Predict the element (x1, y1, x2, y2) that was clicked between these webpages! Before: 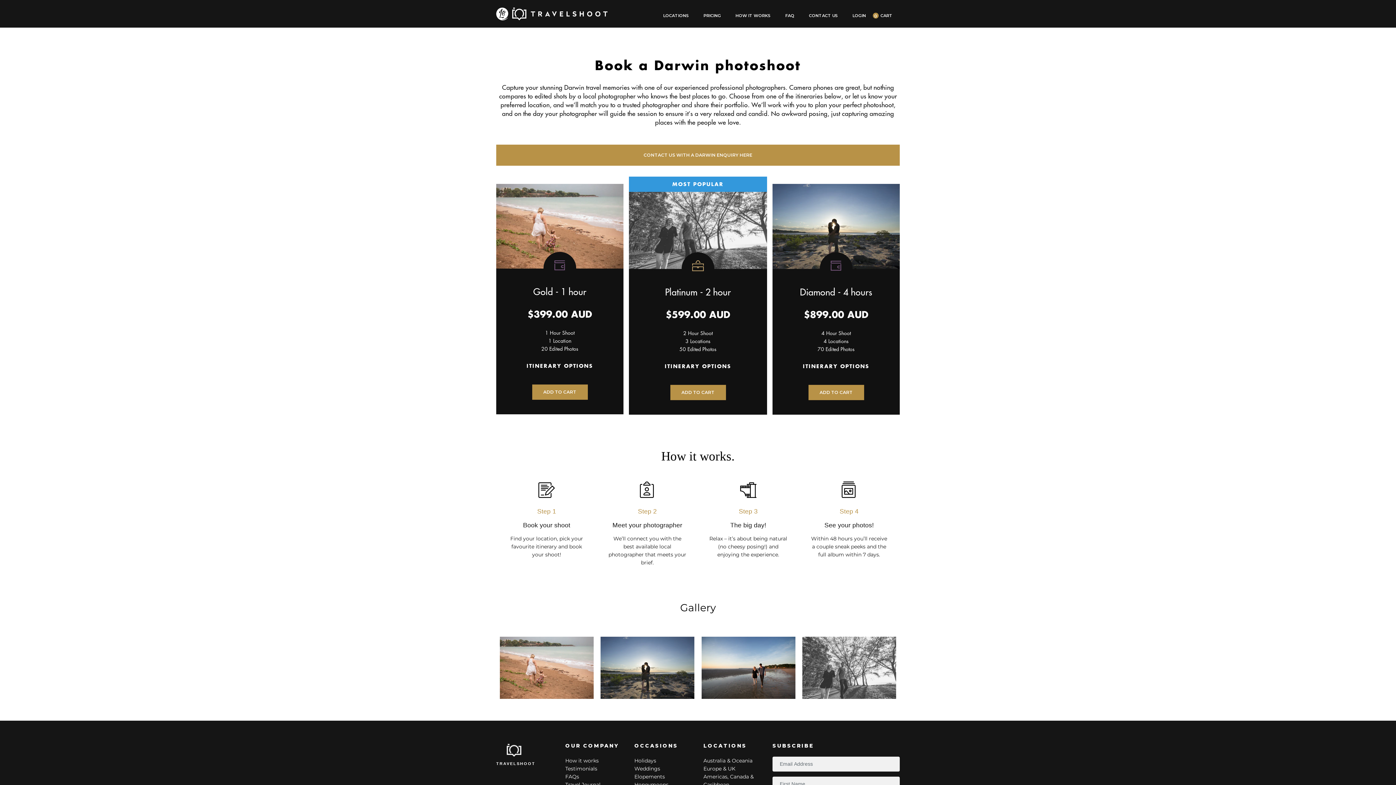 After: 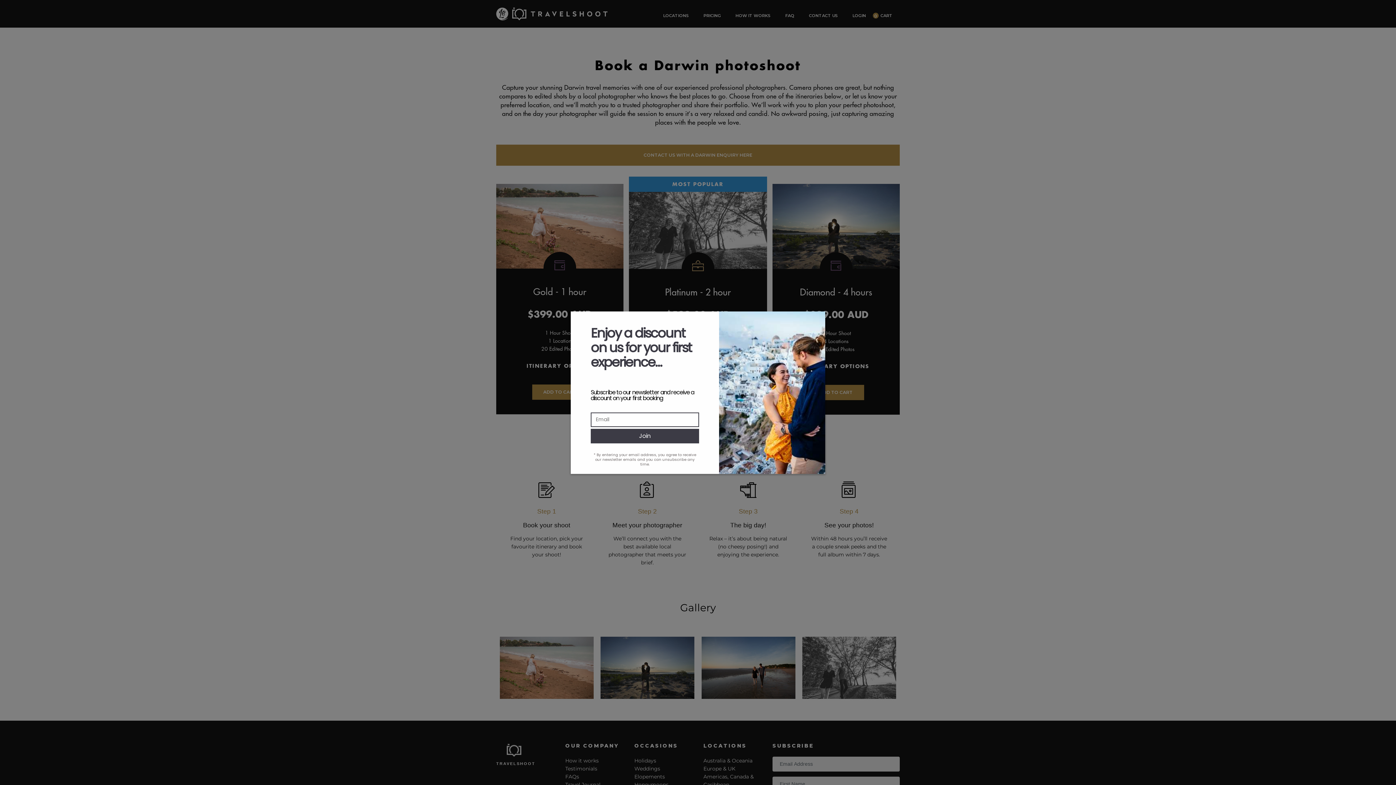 Action: bbox: (670, 385, 726, 400) label: ADD TO CART